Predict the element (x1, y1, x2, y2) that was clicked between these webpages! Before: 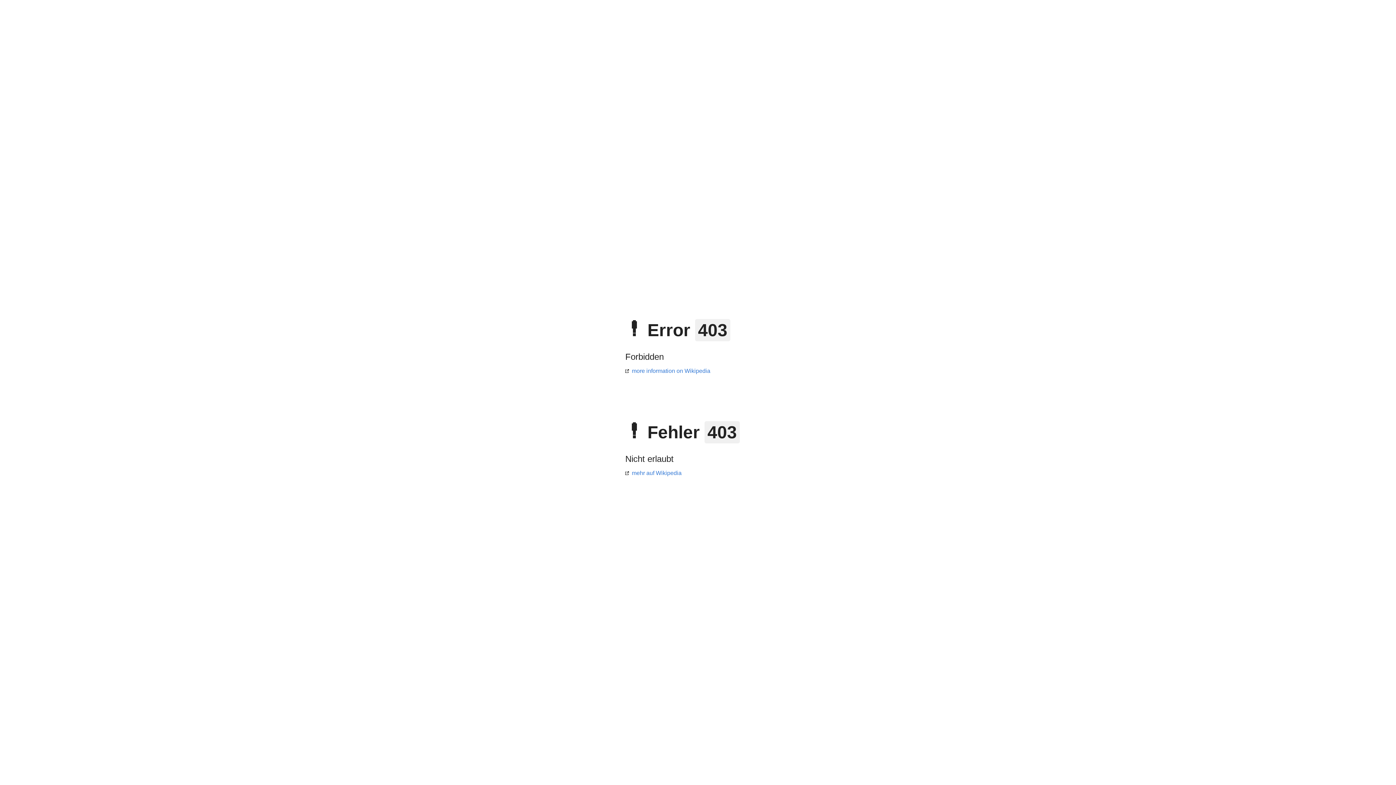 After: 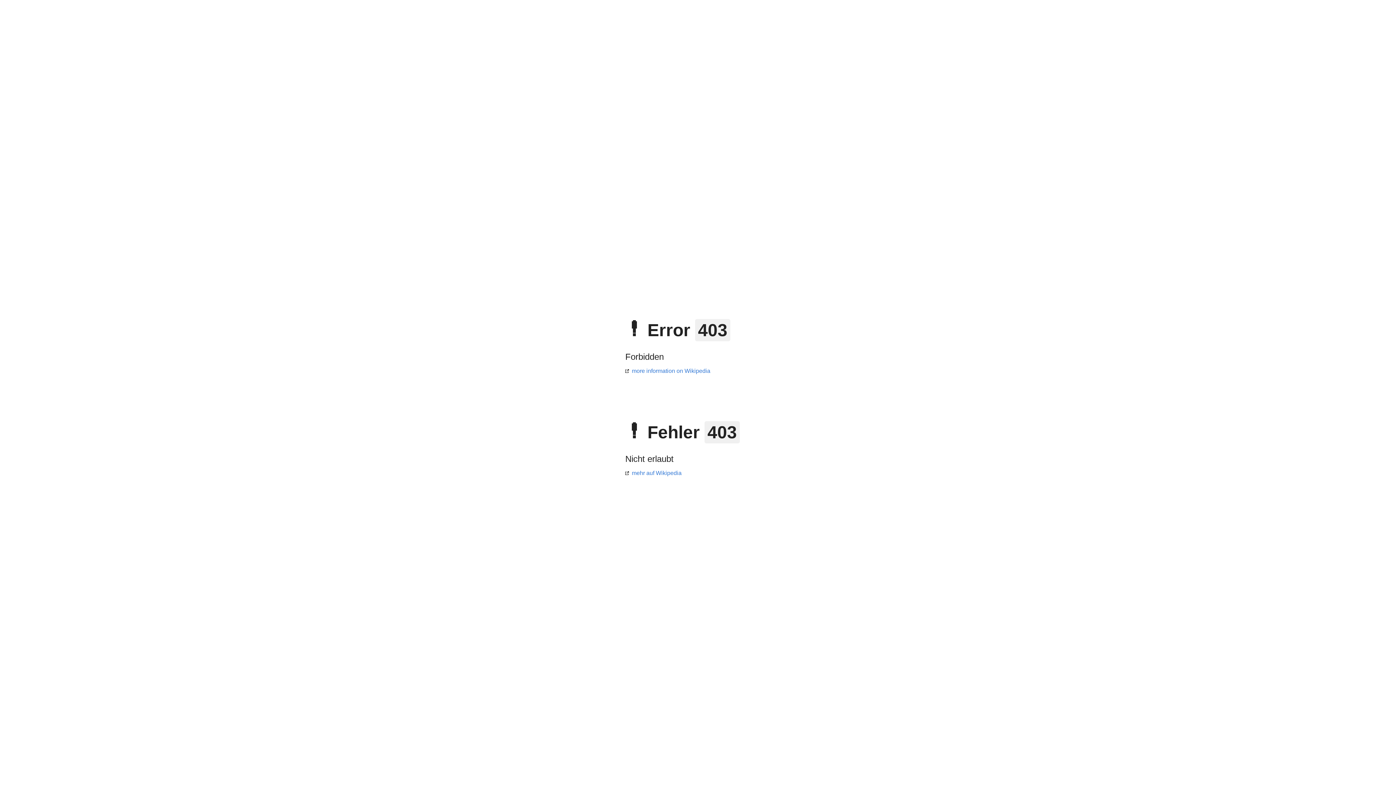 Action: bbox: (625, 470, 681, 476) label: mehr auf Wikipedia